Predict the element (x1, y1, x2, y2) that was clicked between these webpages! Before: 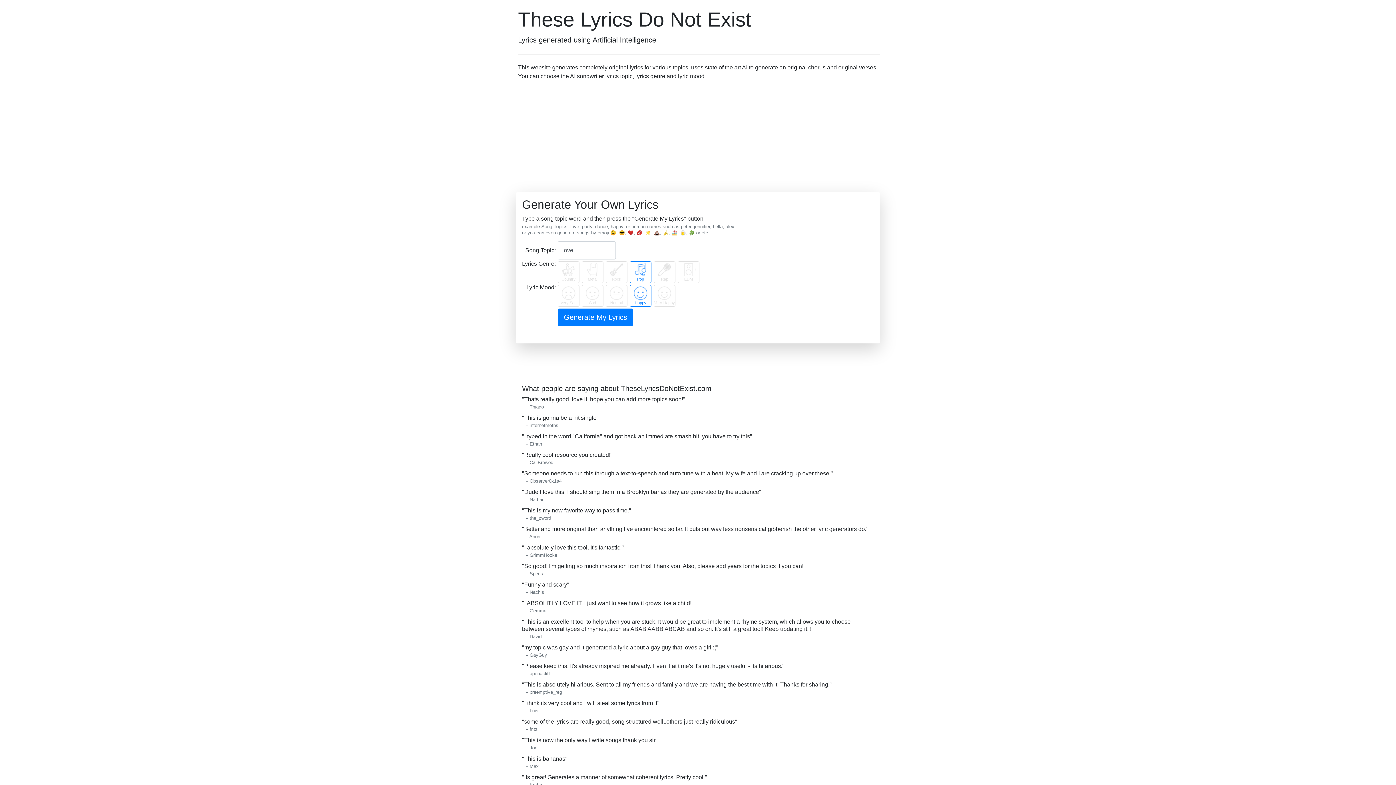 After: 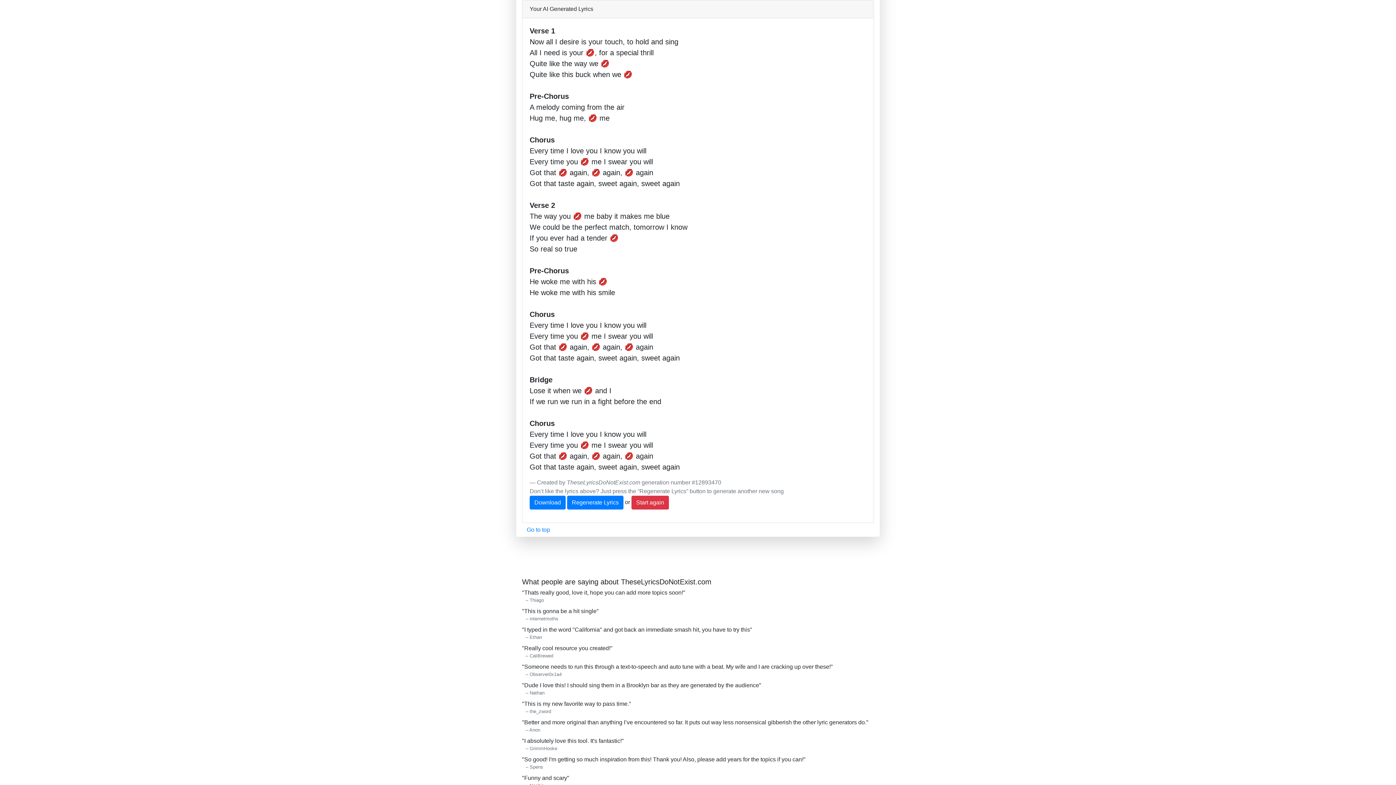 Action: bbox: (636, 230, 642, 235) label: 💋